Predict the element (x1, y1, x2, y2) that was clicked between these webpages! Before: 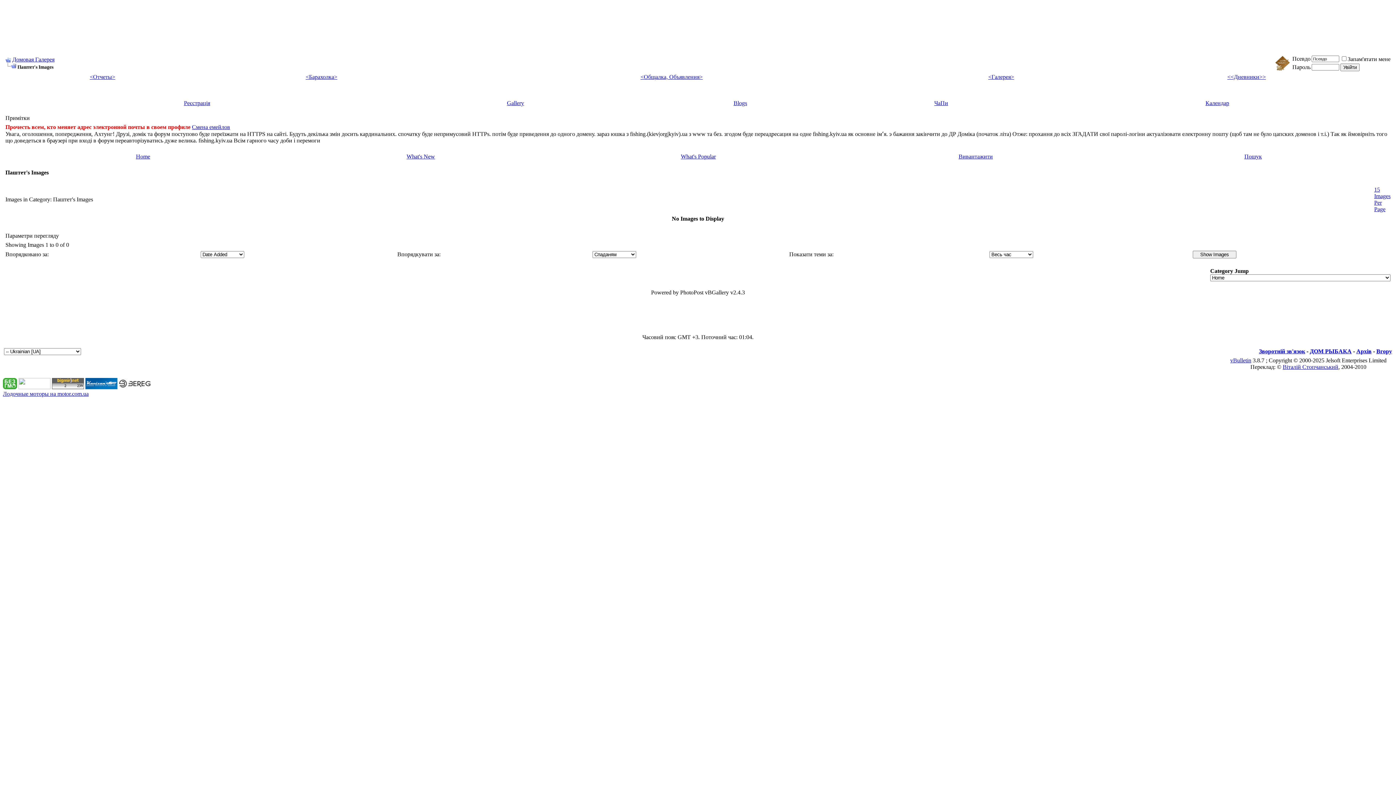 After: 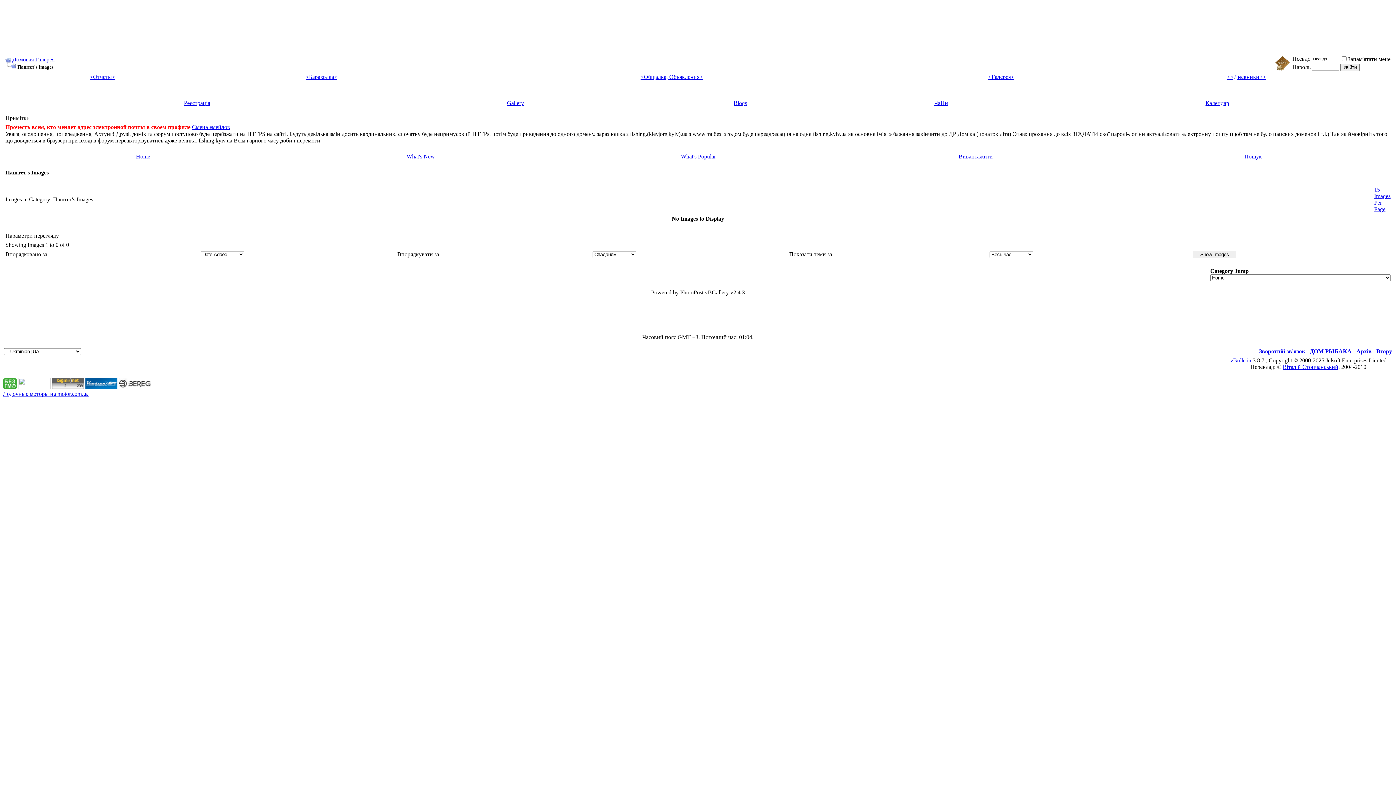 Action: label: vBulletin bbox: (1230, 357, 1251, 363)